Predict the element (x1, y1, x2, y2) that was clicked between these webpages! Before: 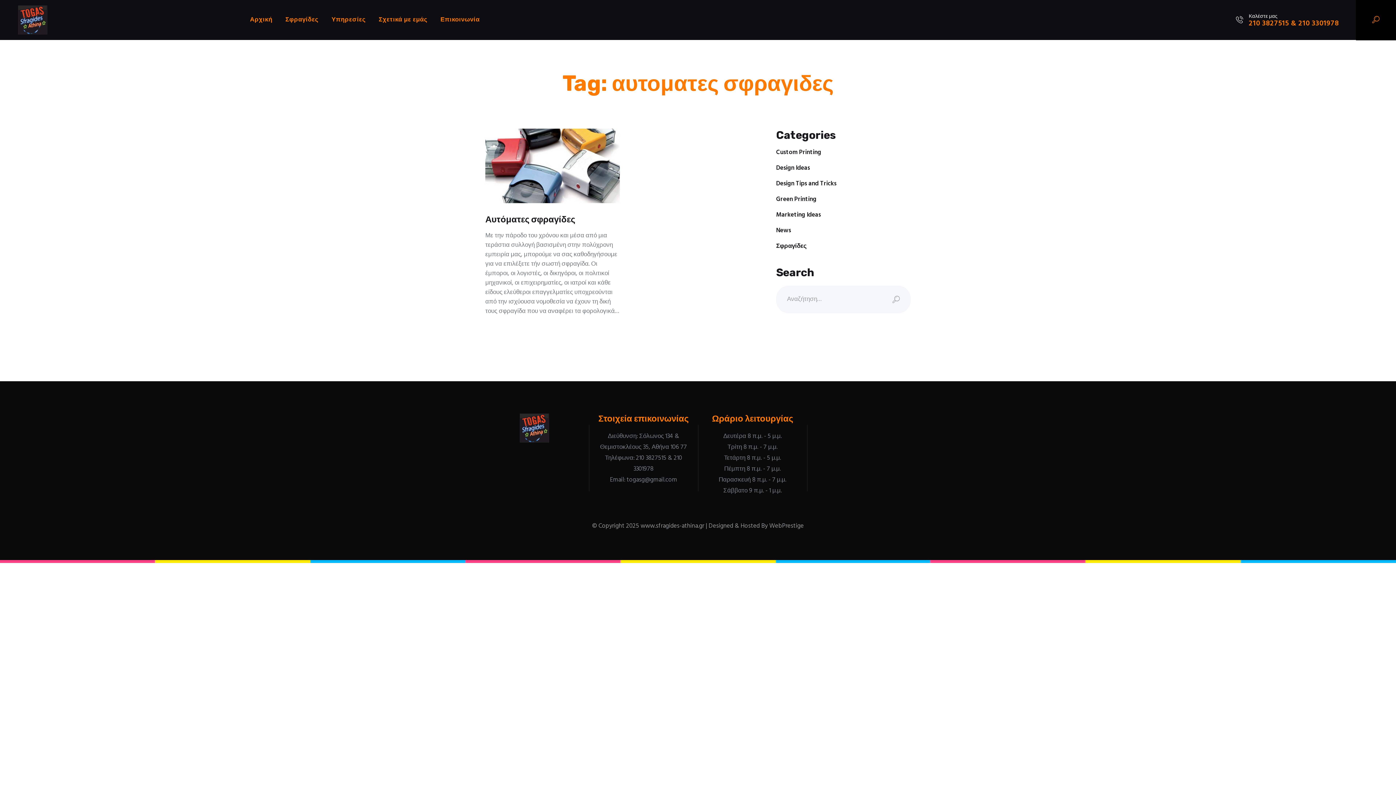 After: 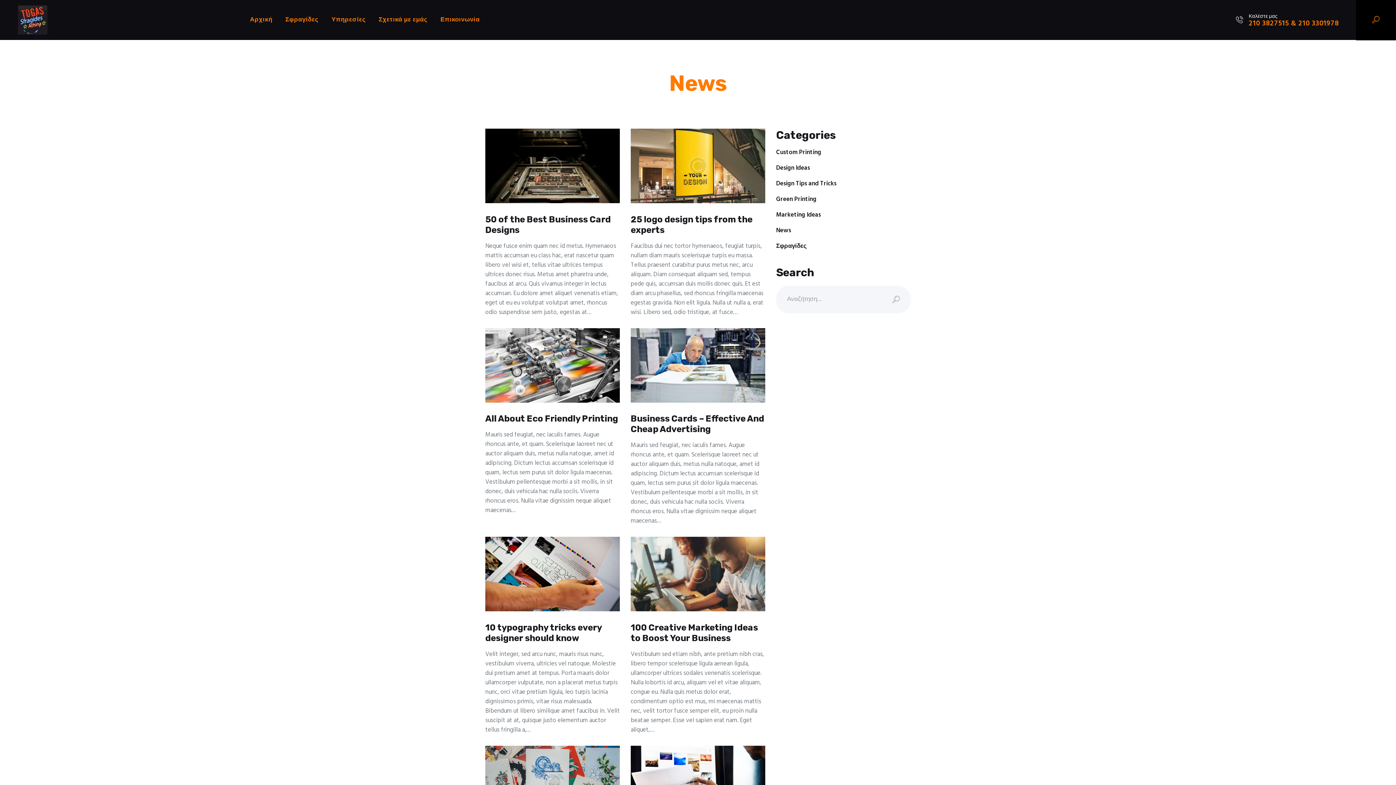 Action: bbox: (776, 225, 791, 235) label: News